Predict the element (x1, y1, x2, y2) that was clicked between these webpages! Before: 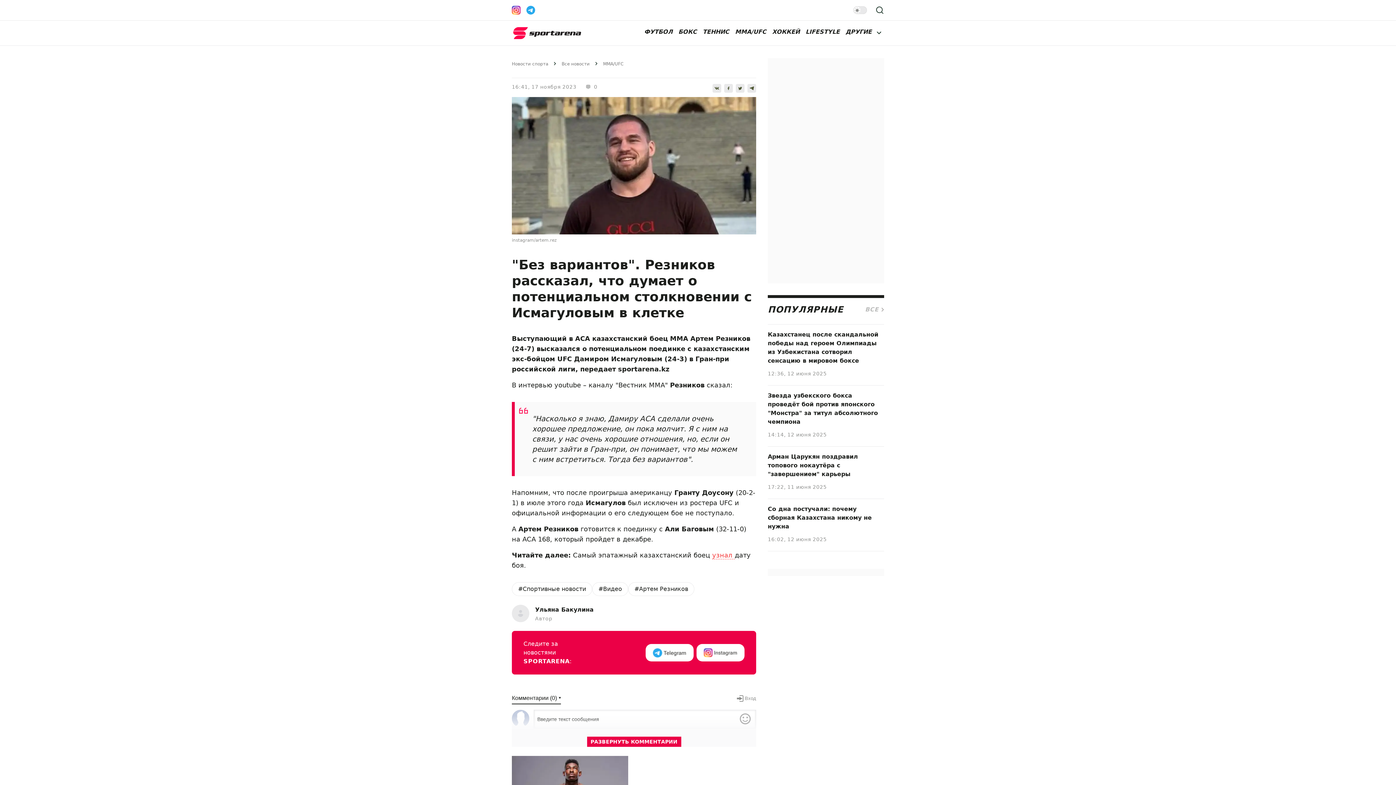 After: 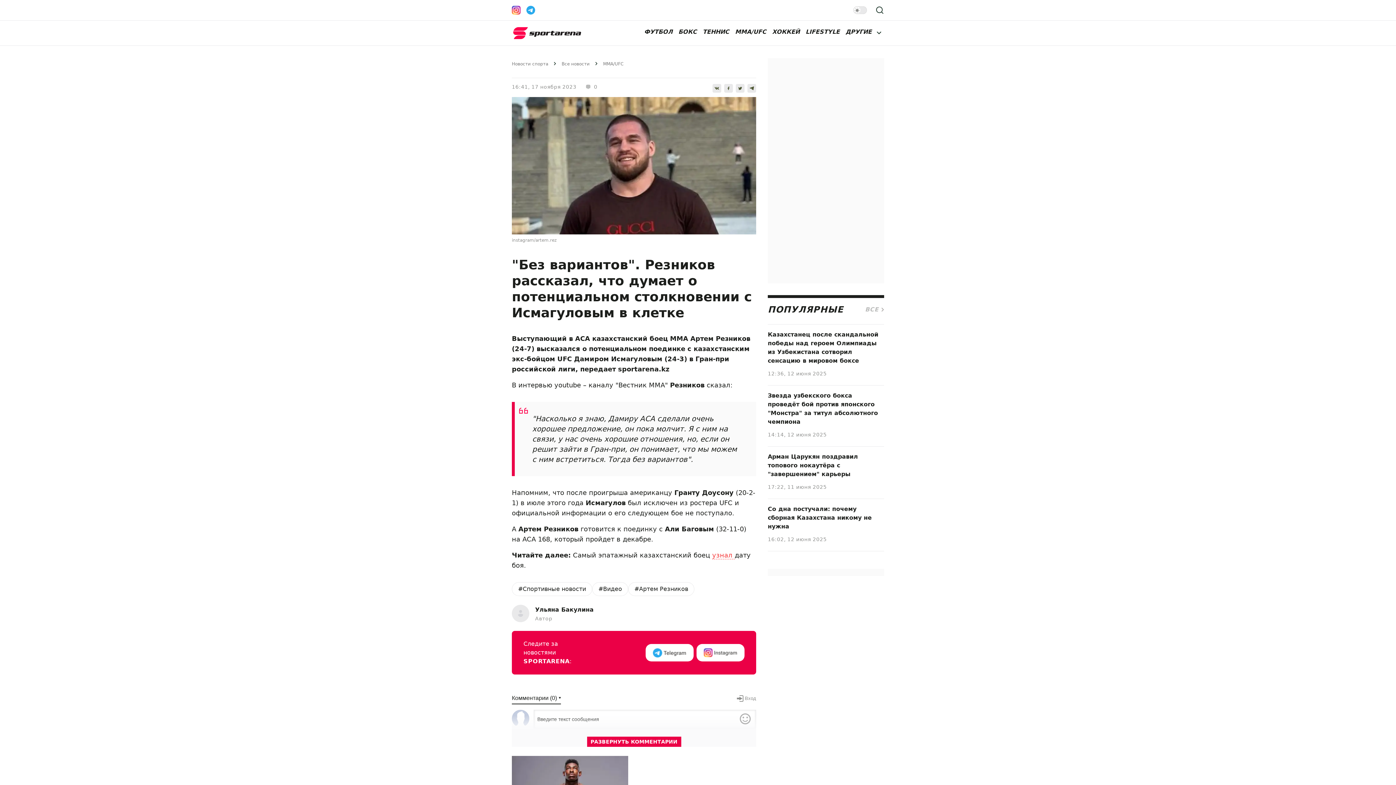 Action: bbox: (712, 84, 721, 92)